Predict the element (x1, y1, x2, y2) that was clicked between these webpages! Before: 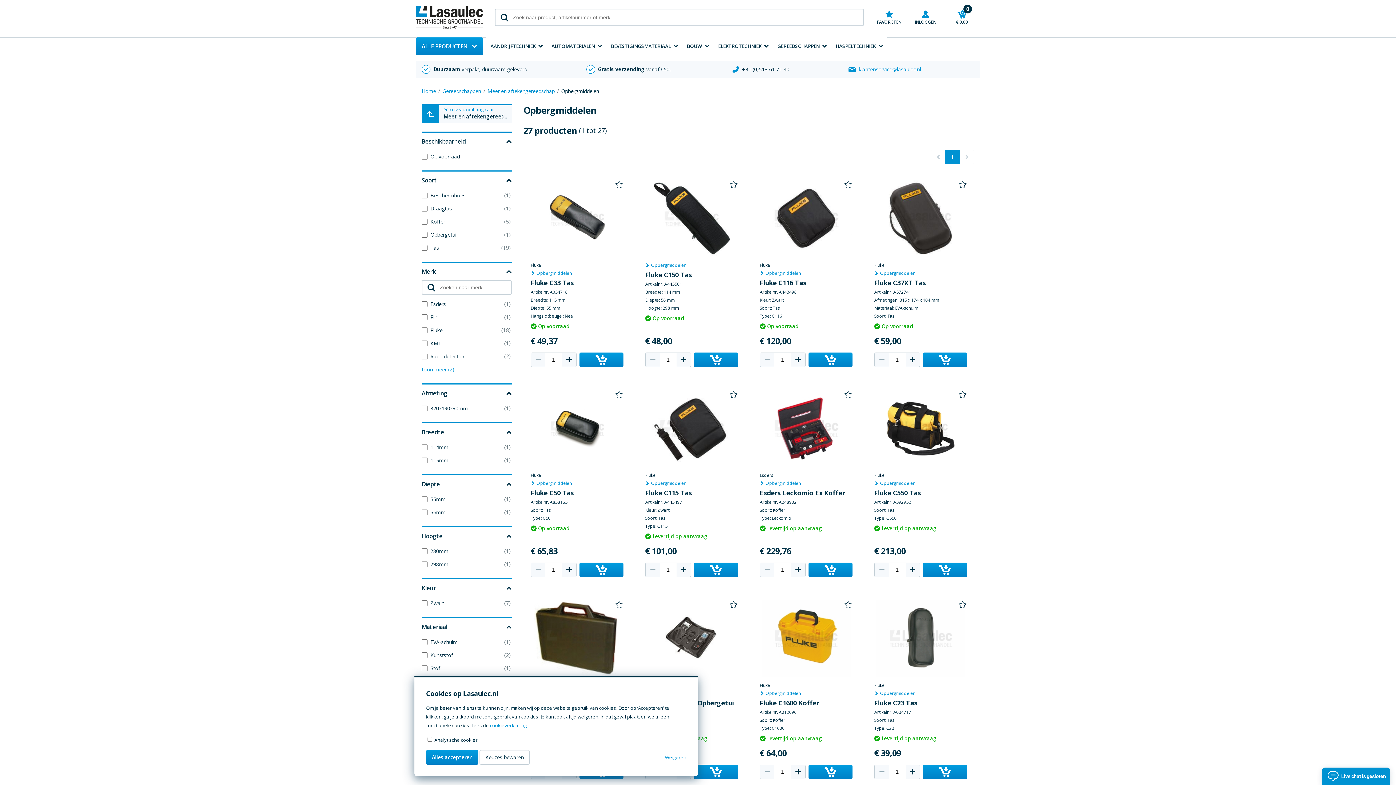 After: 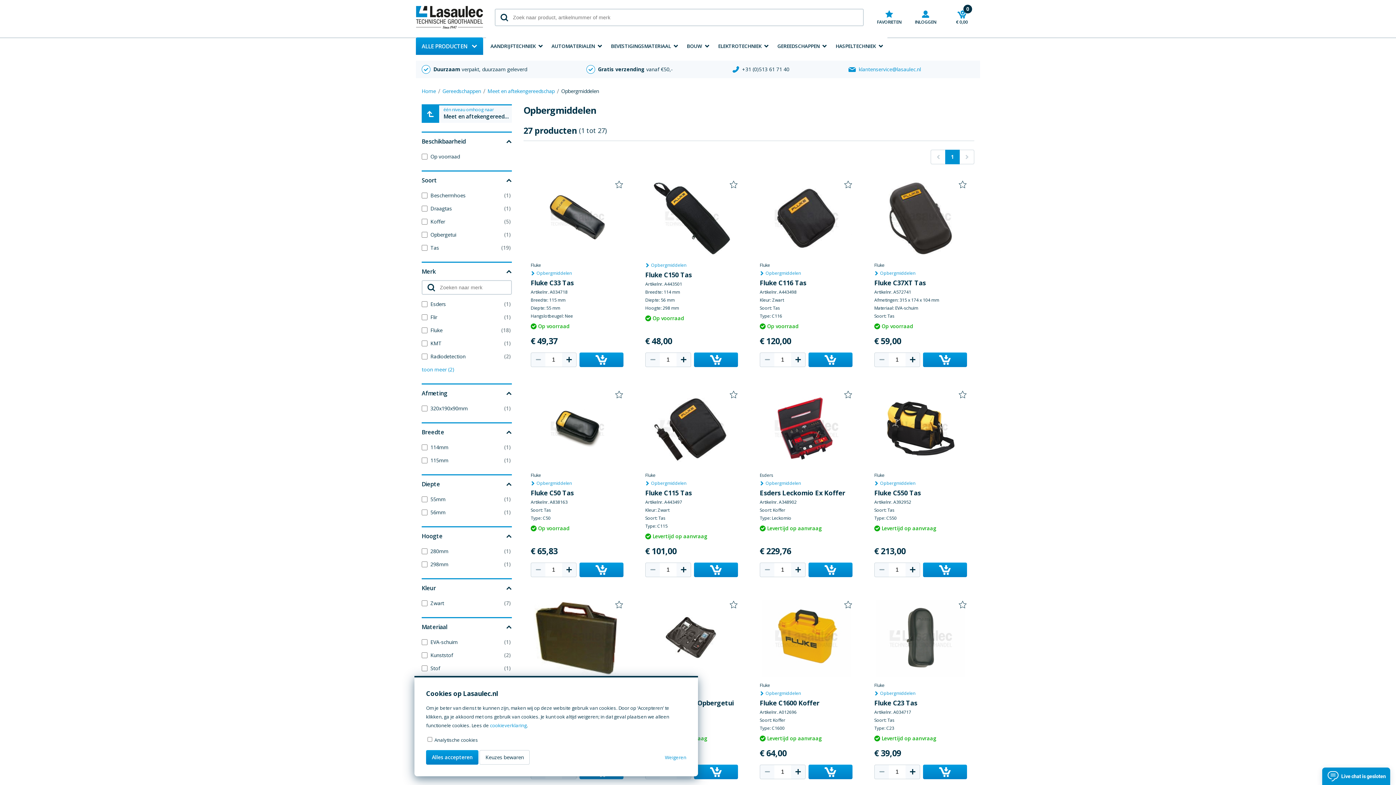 Action: label: Opbergmiddelen bbox: (530, 480, 623, 486)